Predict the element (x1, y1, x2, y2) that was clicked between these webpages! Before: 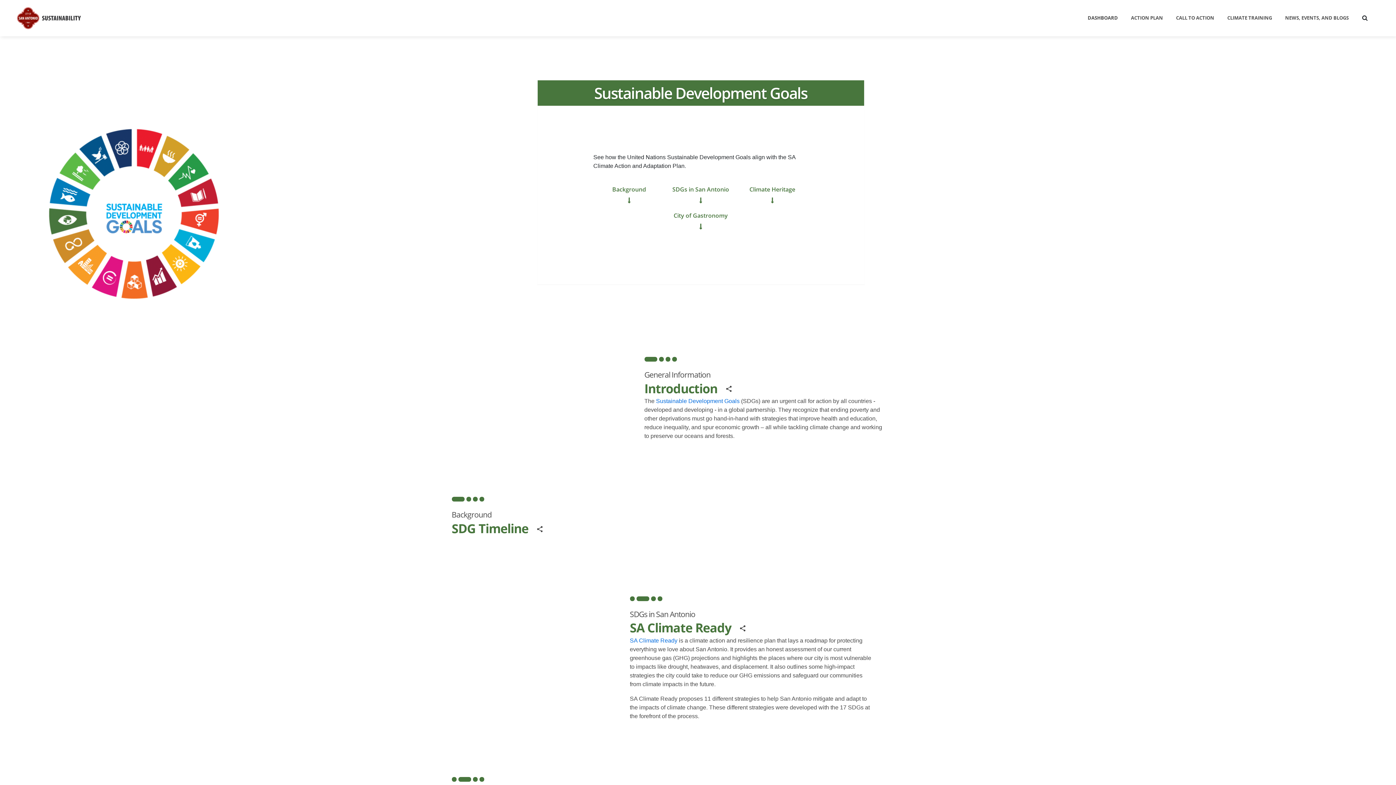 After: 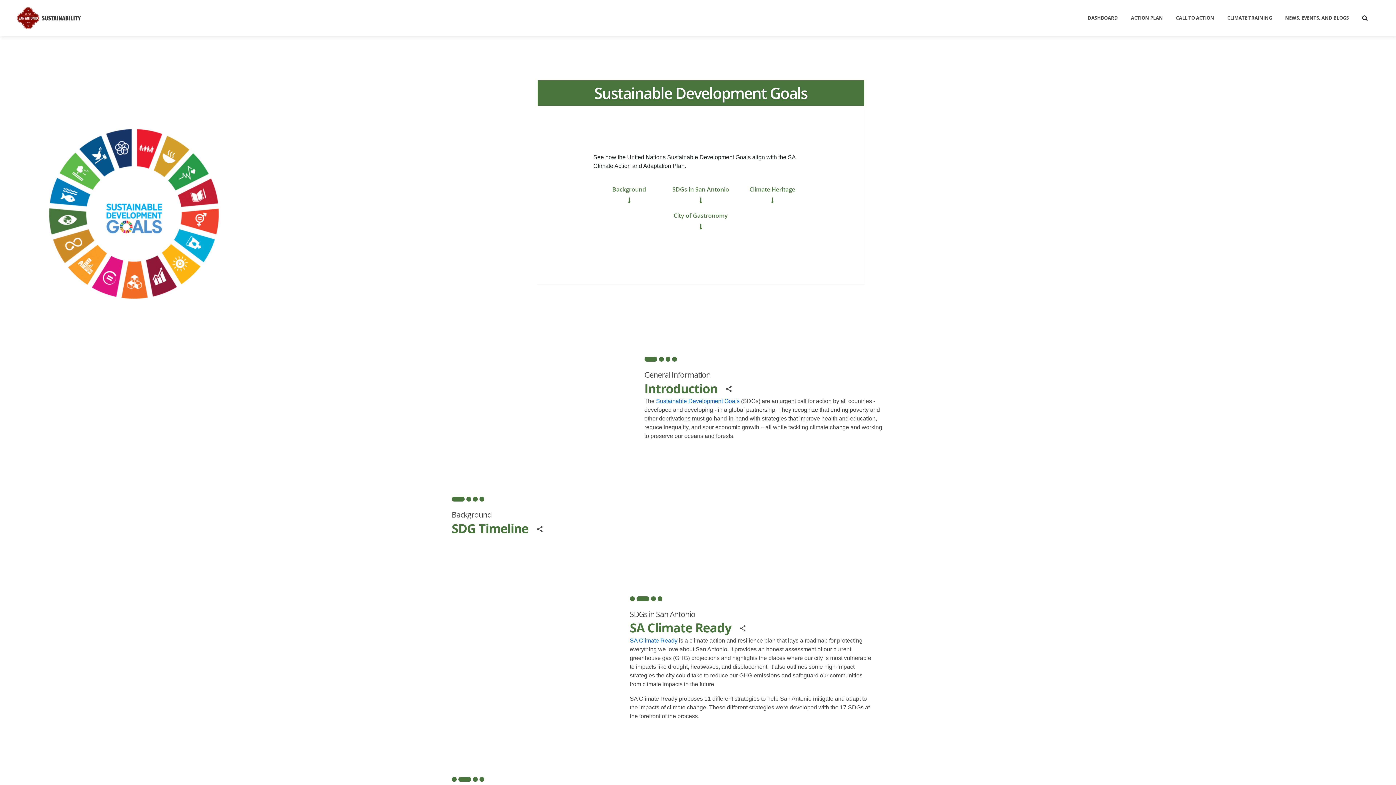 Action: label: SDGs in San Antonio bbox: (670, 185, 731, 203)